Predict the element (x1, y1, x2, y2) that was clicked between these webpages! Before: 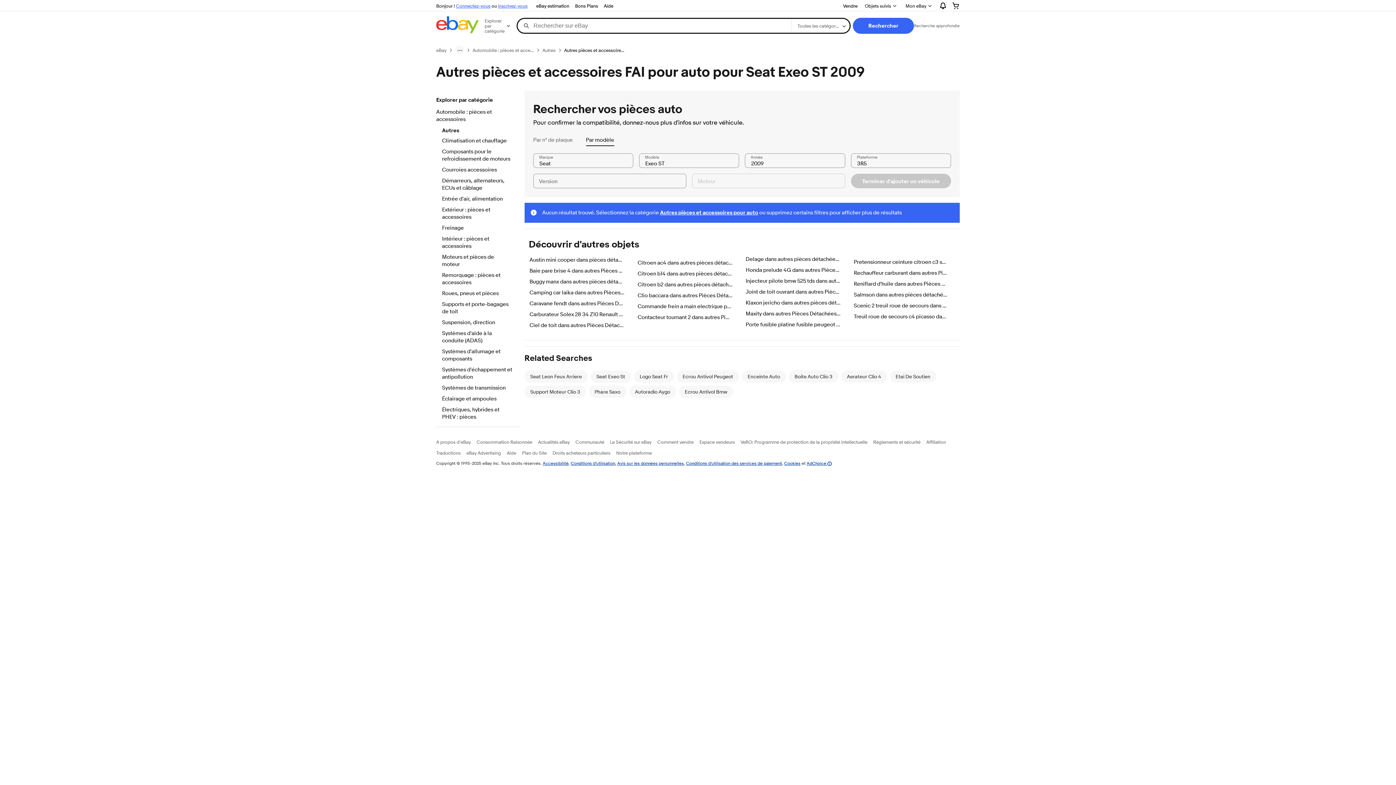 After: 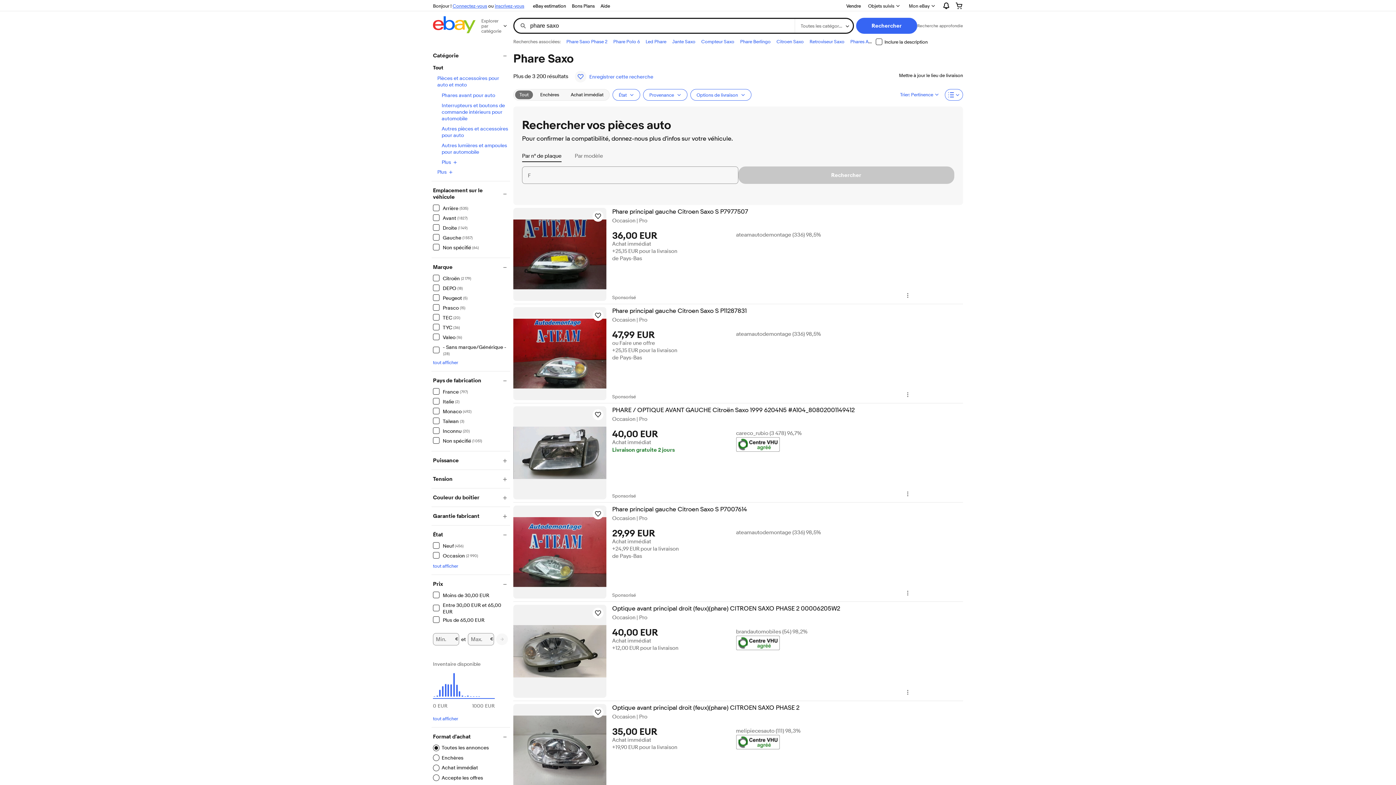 Action: bbox: (594, 389, 620, 394) label: Phare Saxo